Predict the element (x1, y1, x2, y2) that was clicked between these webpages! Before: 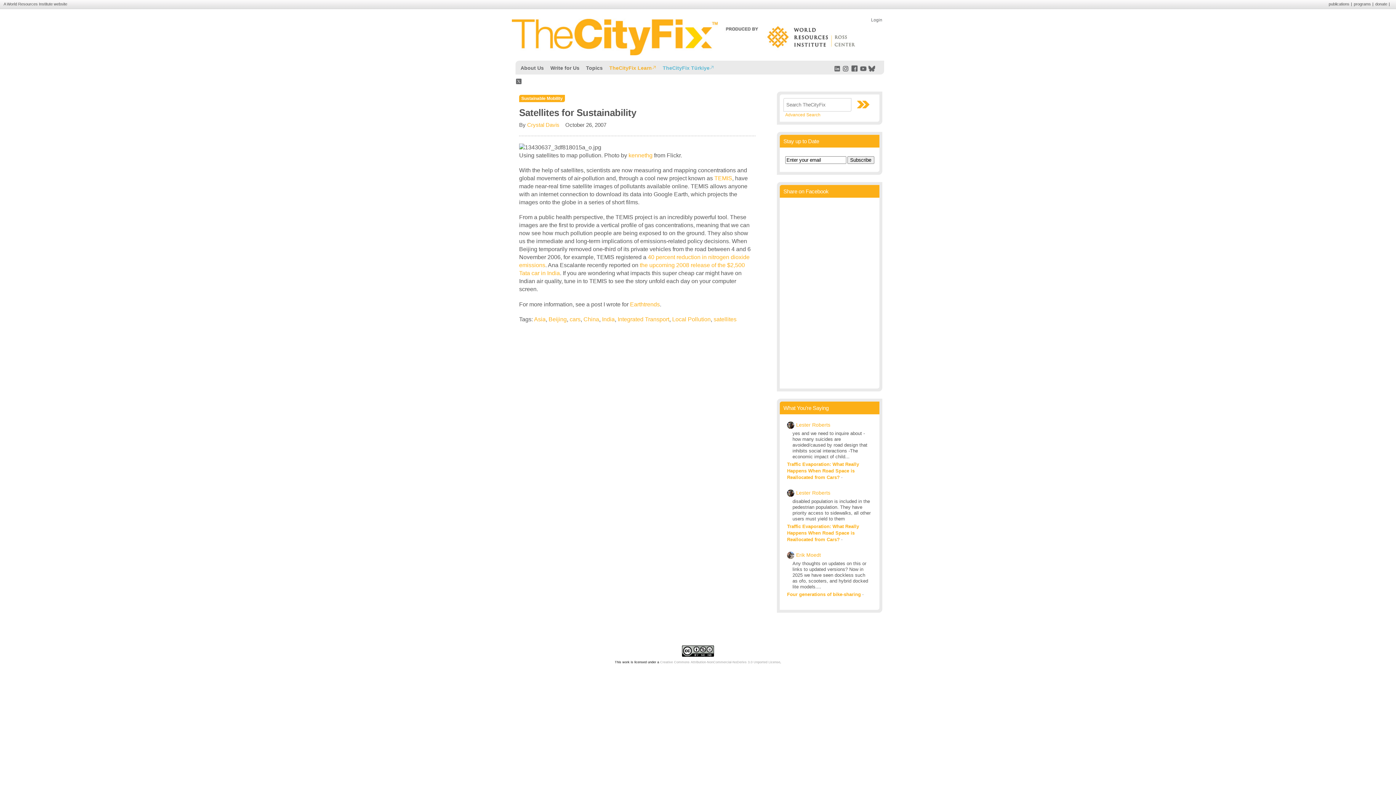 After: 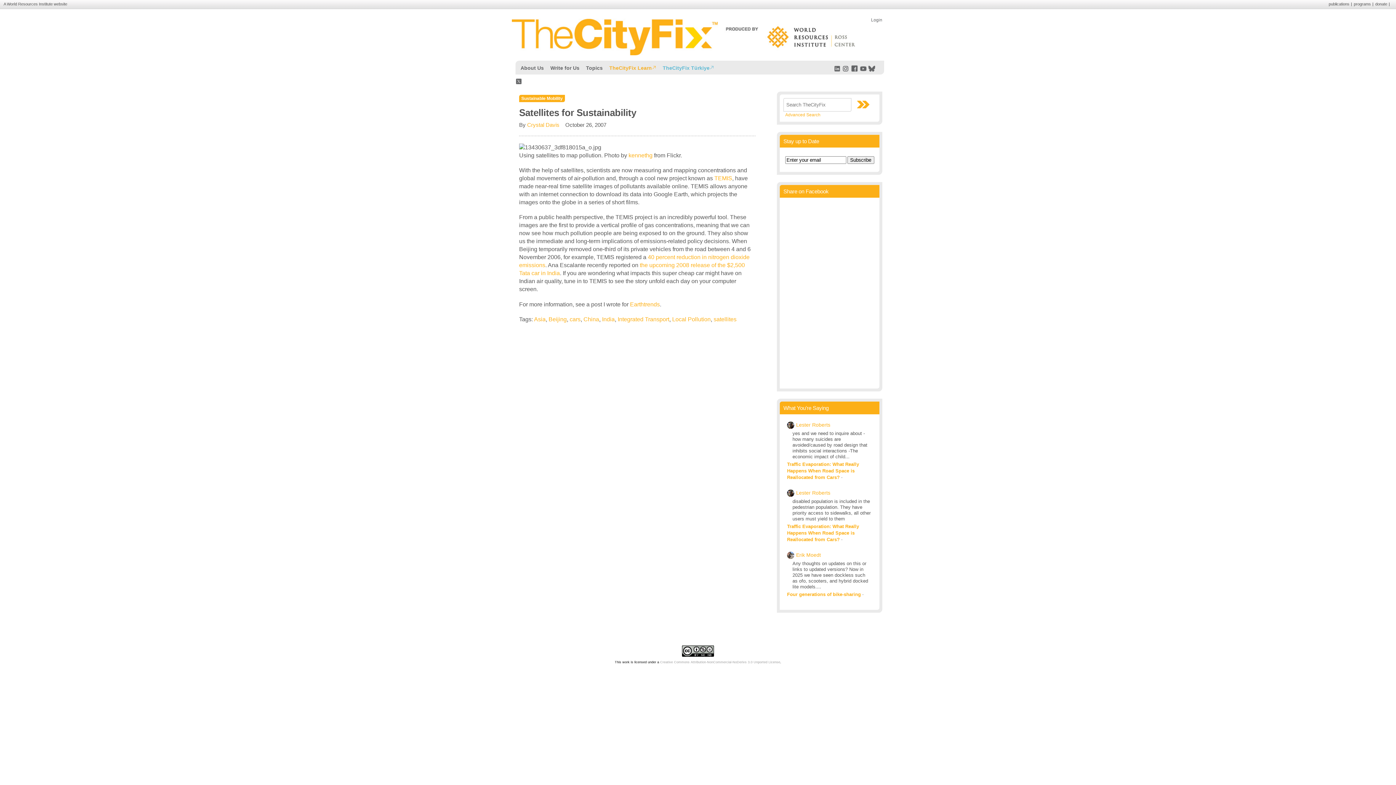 Action: bbox: (870, 62, 878, 75)